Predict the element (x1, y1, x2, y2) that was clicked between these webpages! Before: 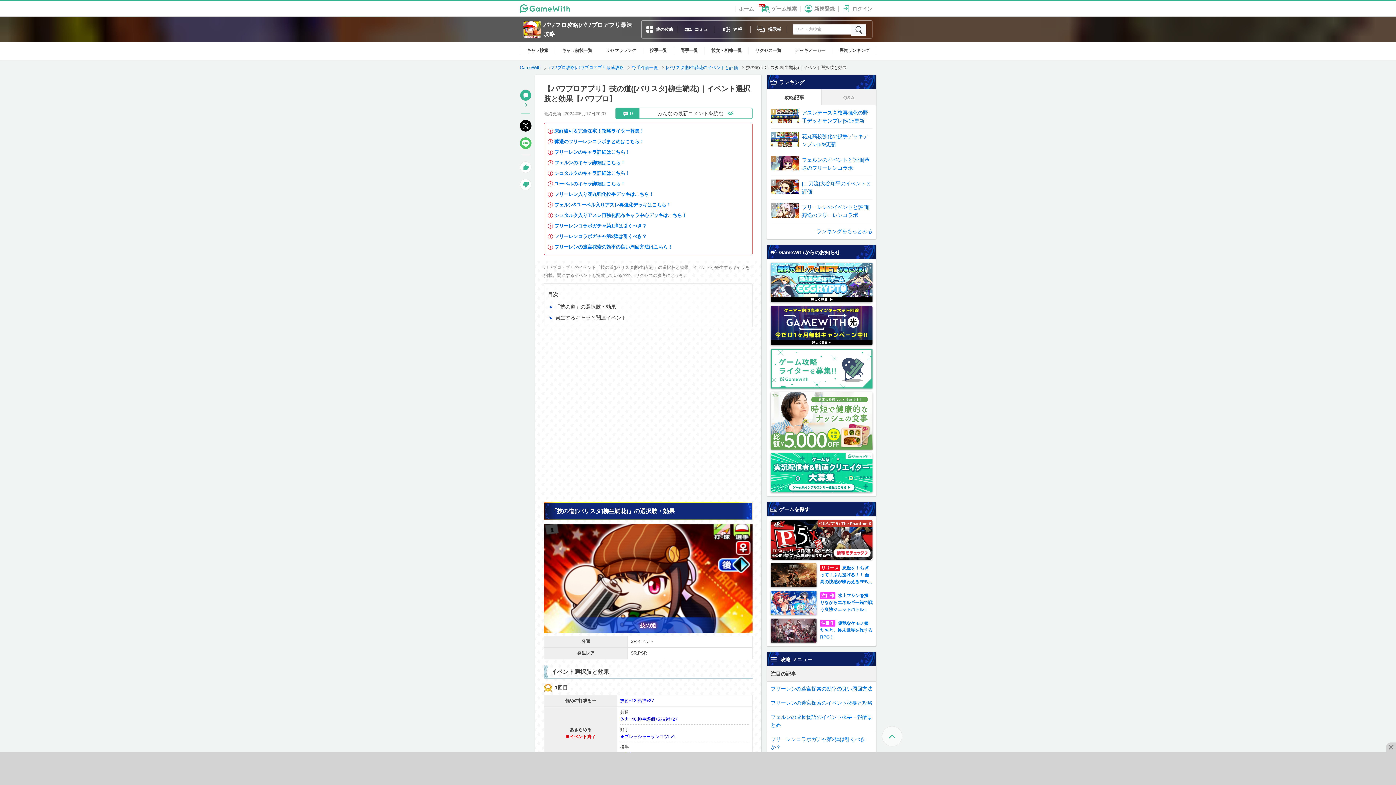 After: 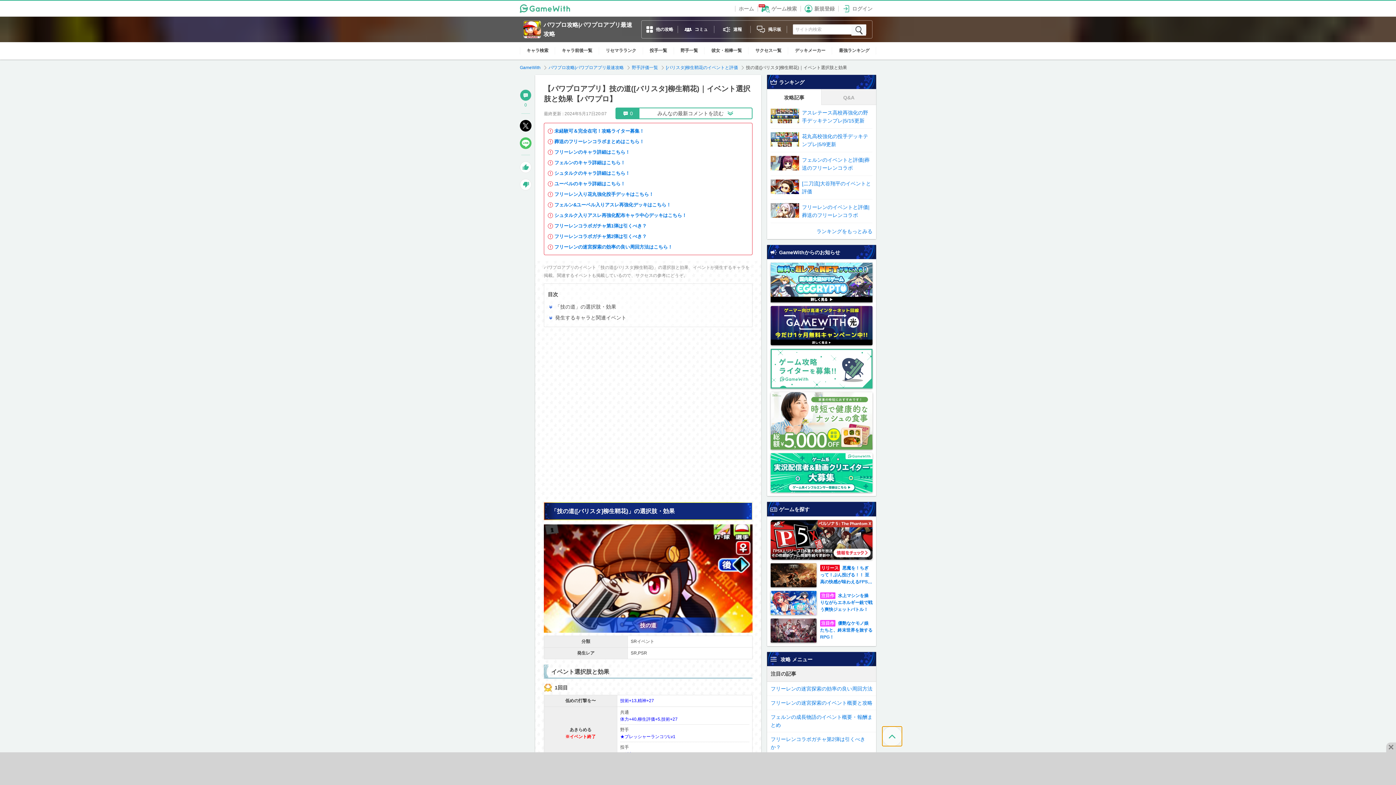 Action: bbox: (882, 726, 902, 746)